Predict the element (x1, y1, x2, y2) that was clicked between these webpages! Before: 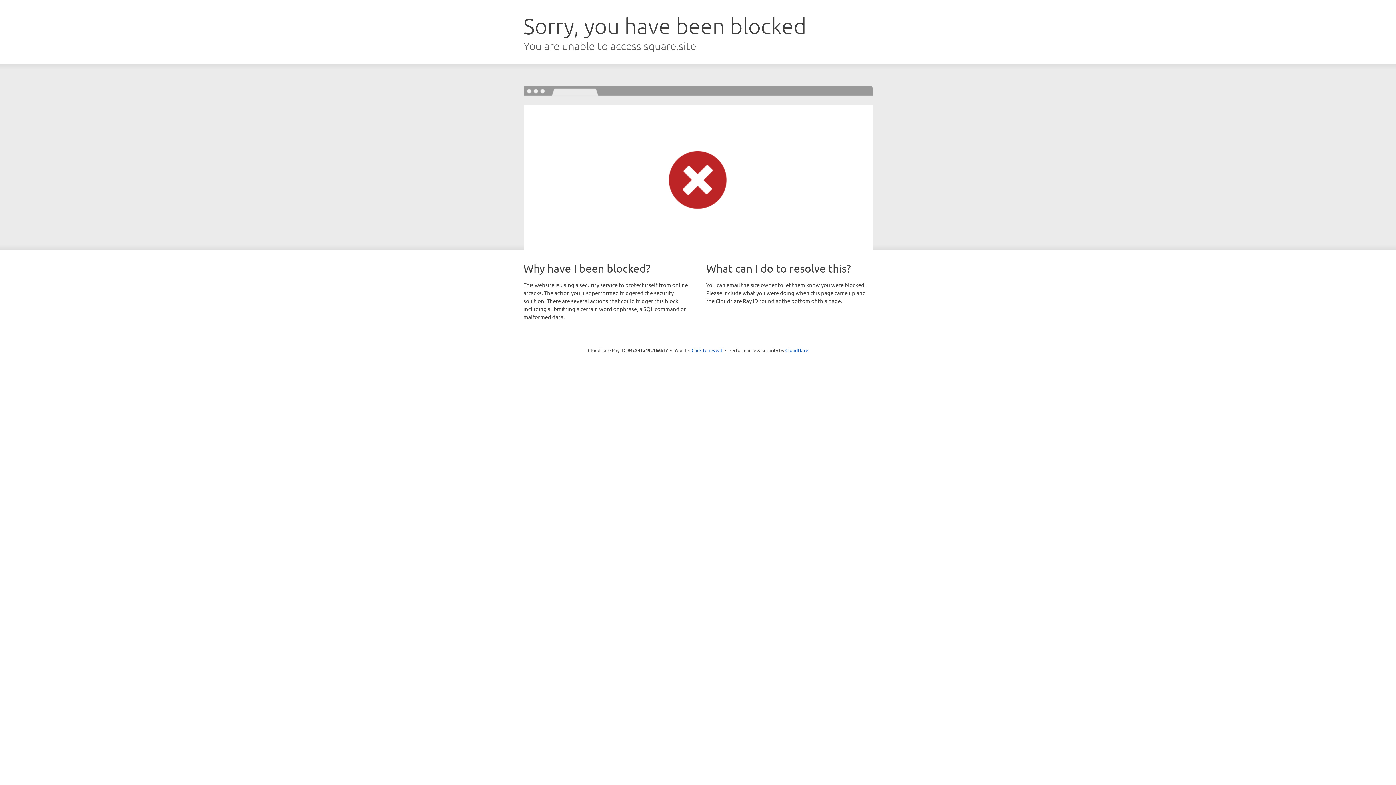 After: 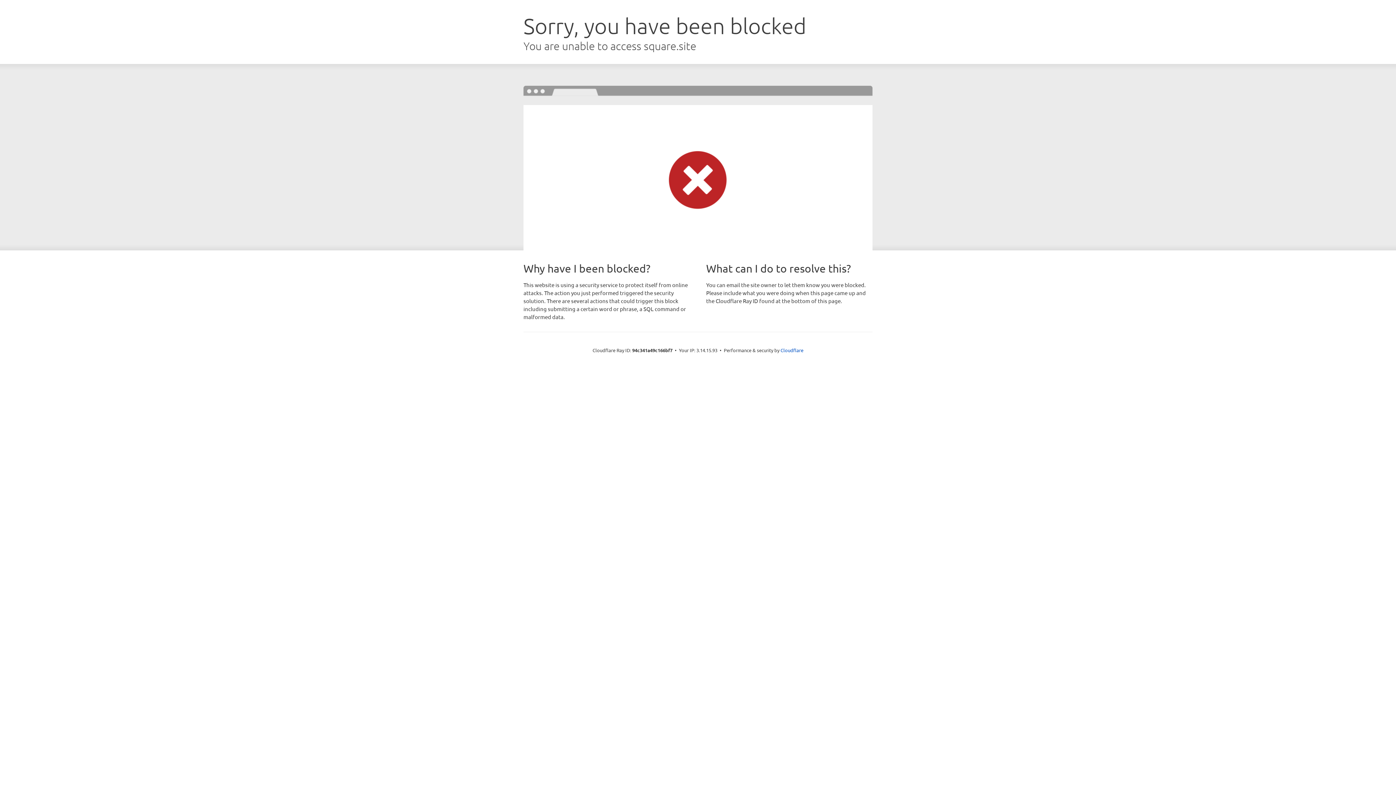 Action: bbox: (691, 346, 722, 353) label: Click to reveal